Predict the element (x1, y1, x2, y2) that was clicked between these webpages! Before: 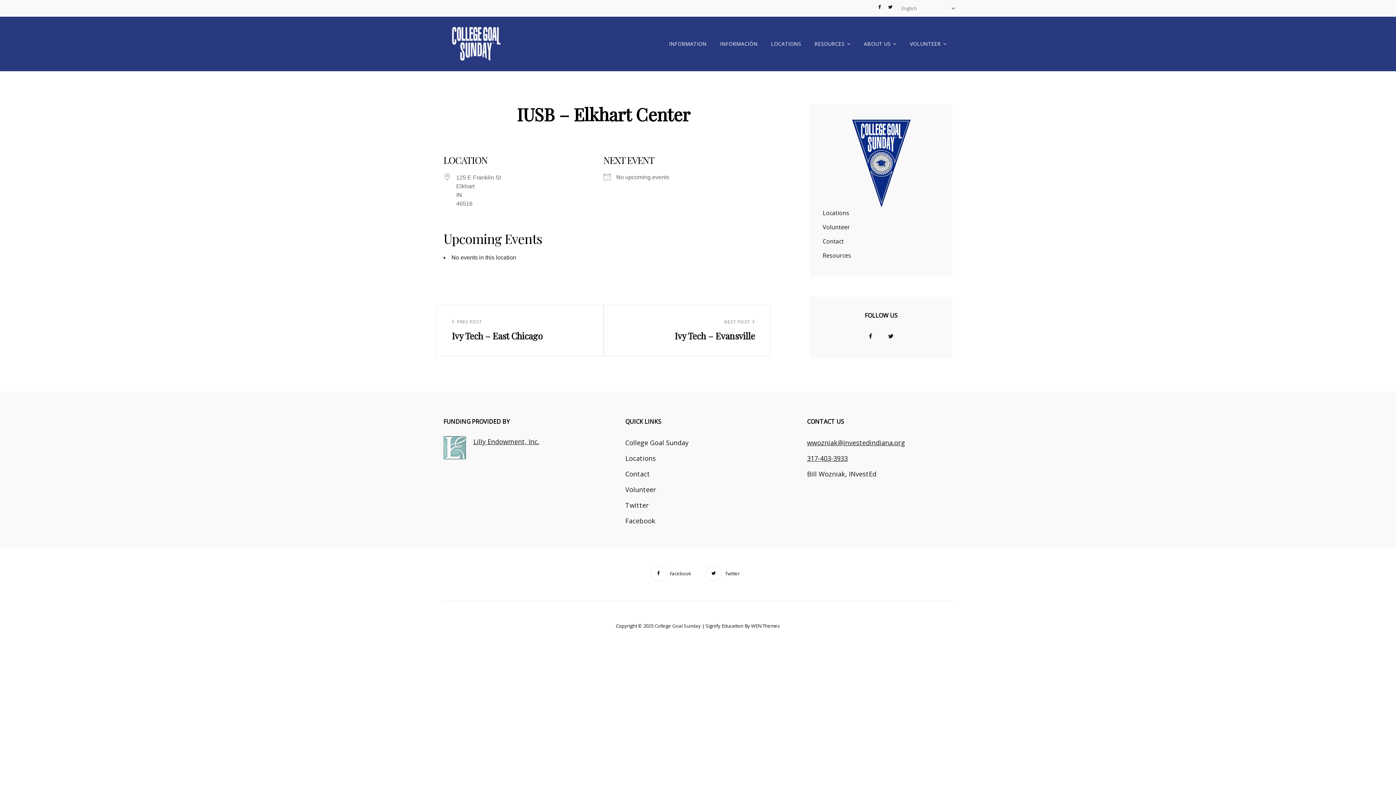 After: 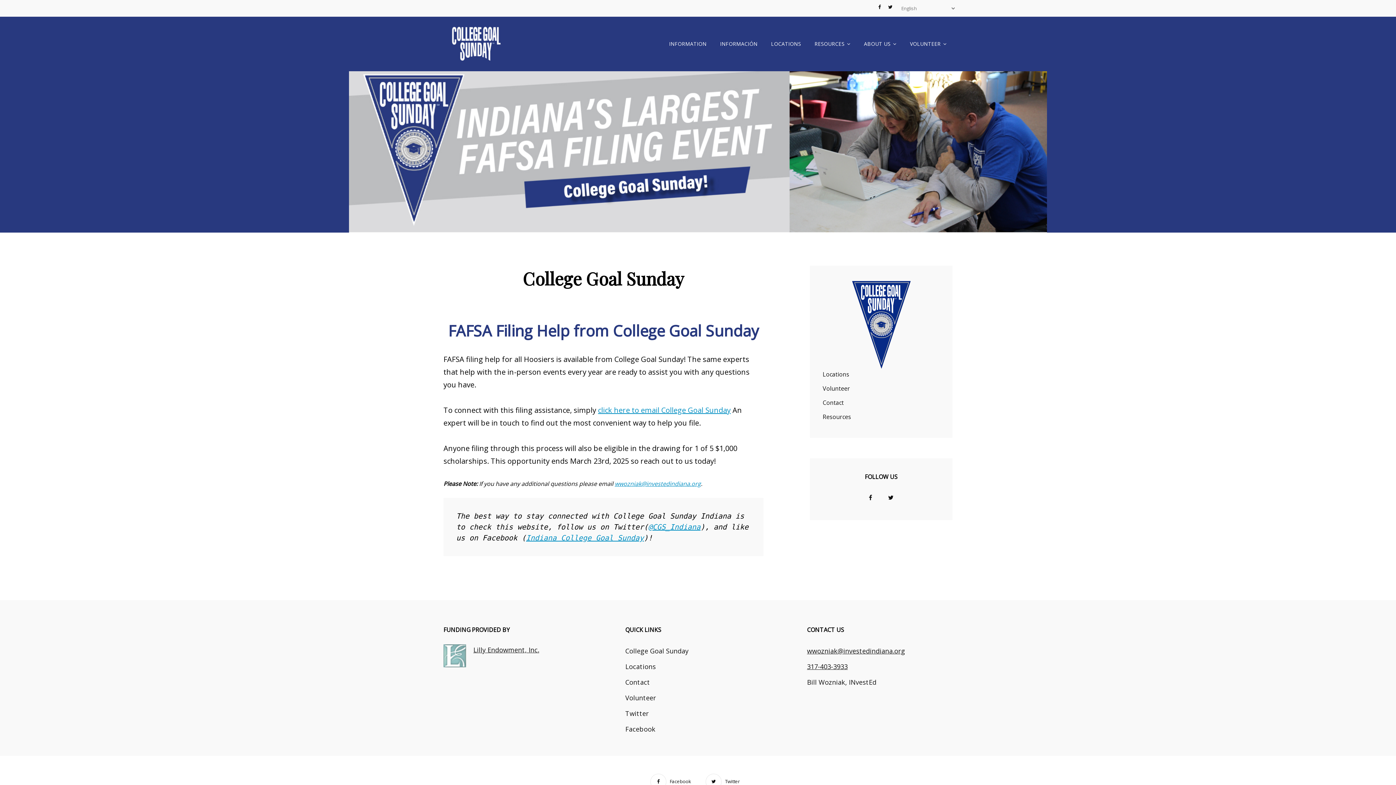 Action: bbox: (852, 158, 910, 166)